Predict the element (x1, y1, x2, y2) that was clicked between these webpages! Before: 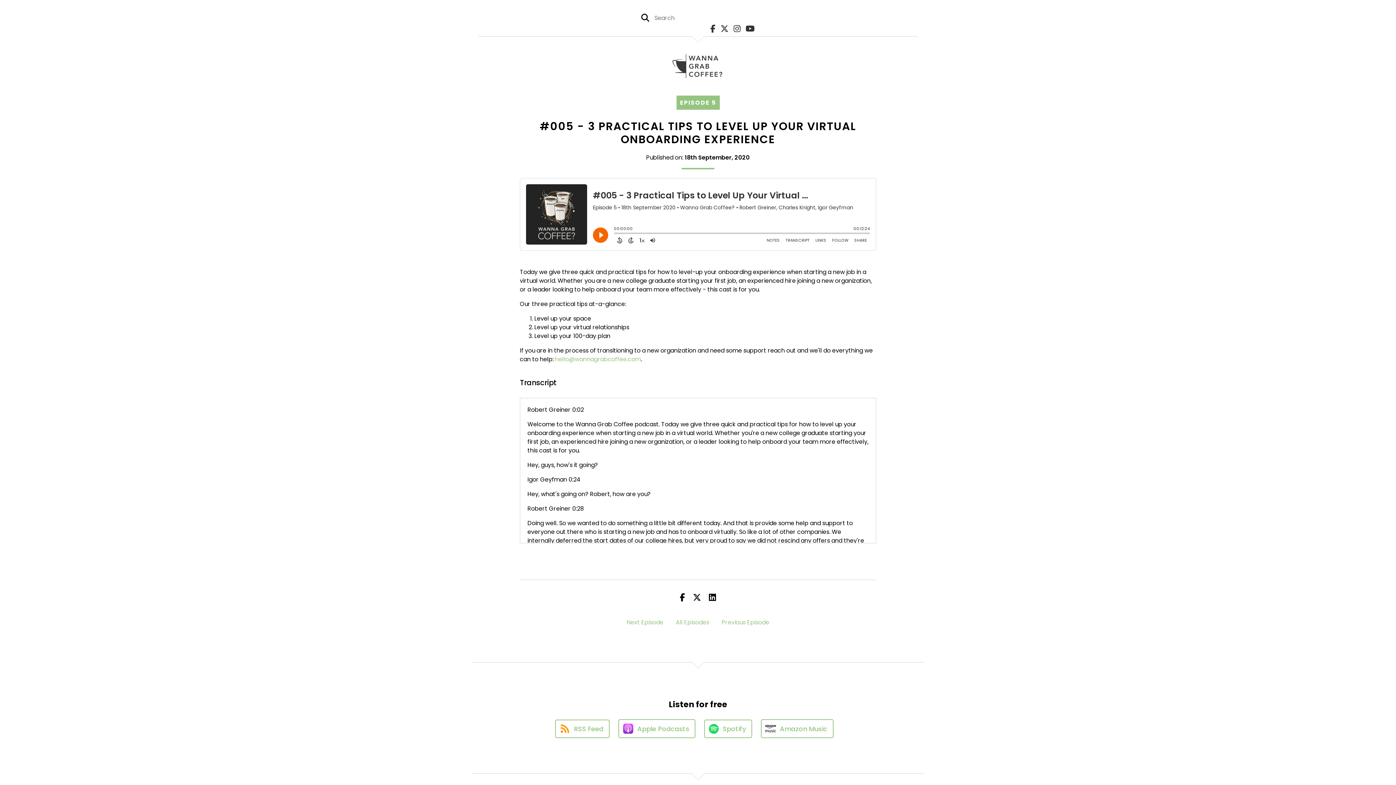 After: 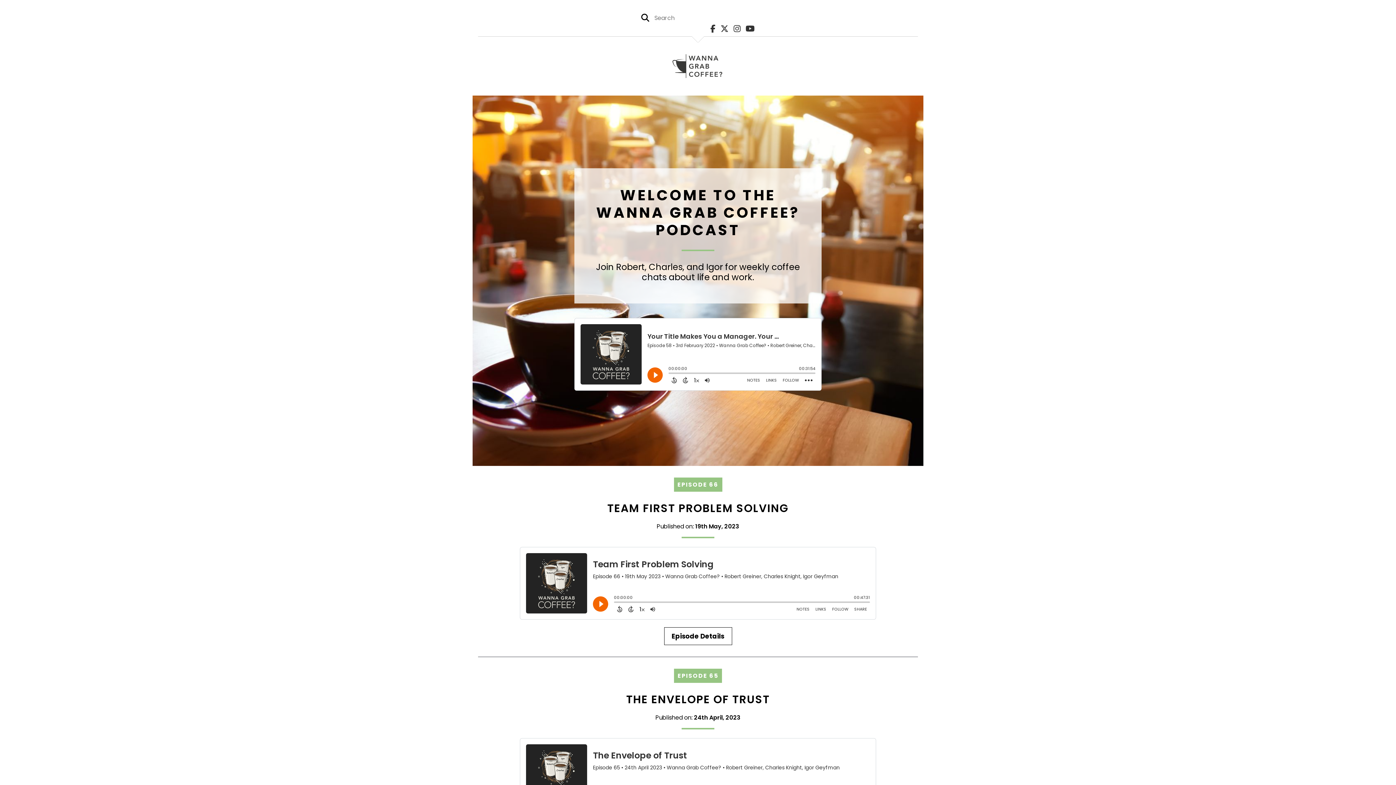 Action: bbox: (676, 618, 709, 626) label: All Episodes